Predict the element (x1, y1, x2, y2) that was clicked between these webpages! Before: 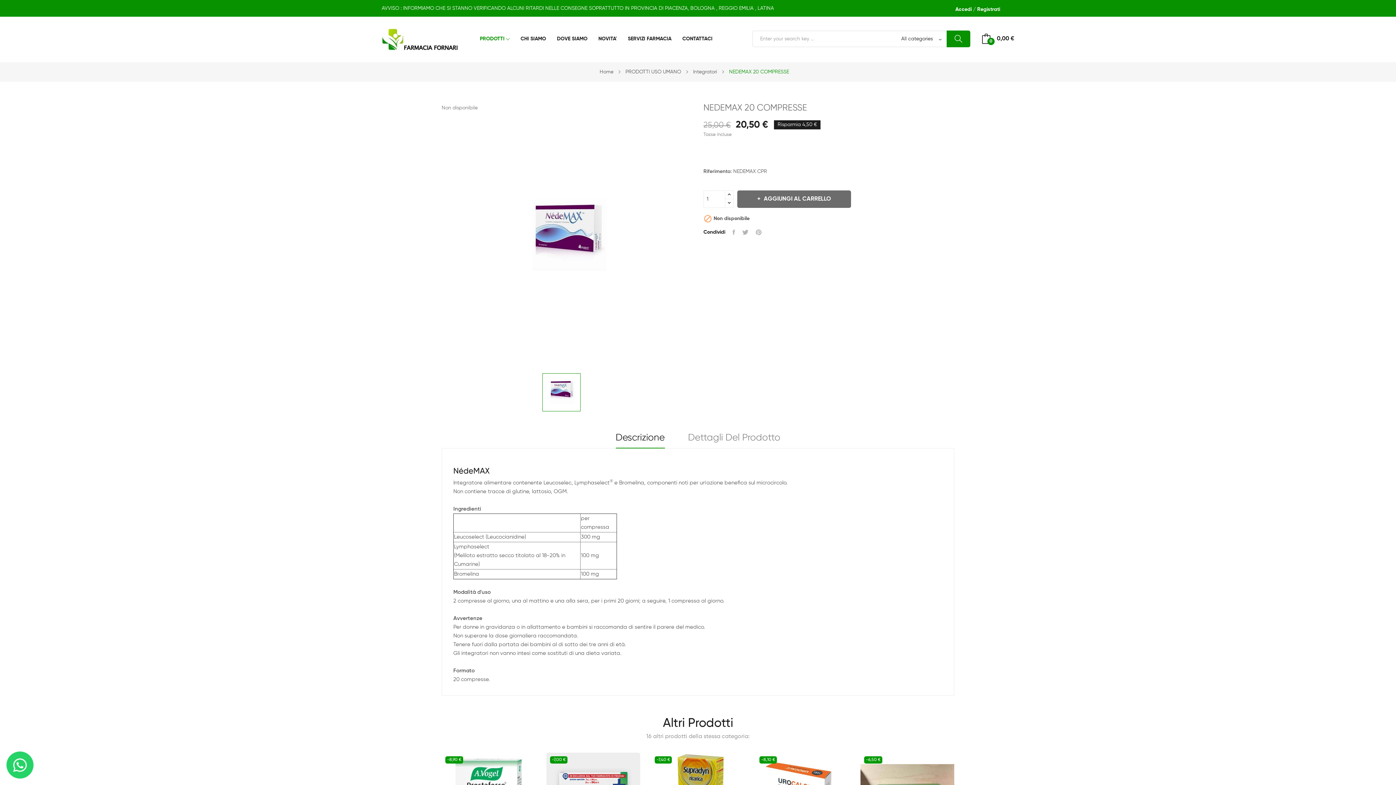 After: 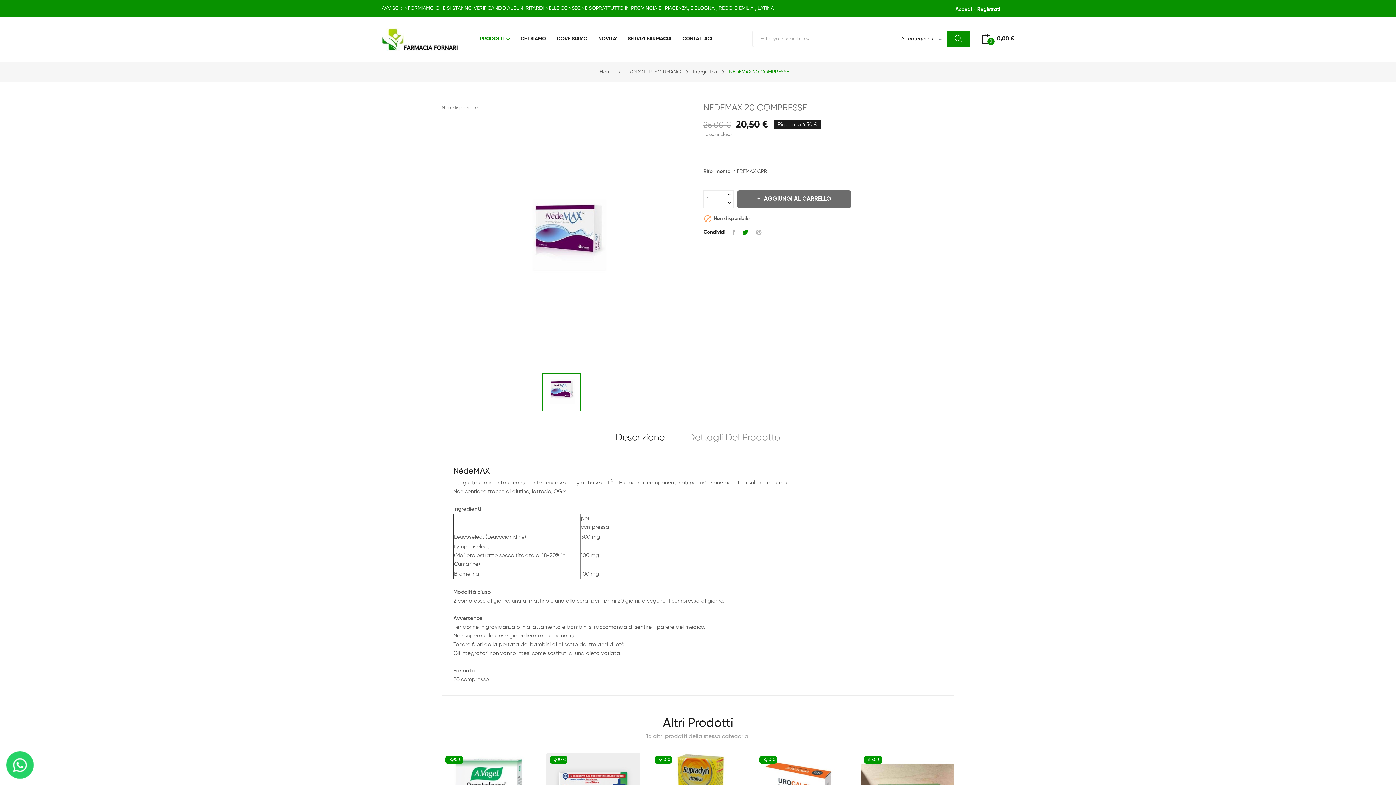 Action: bbox: (738, 226, 752, 237) label: Twitta